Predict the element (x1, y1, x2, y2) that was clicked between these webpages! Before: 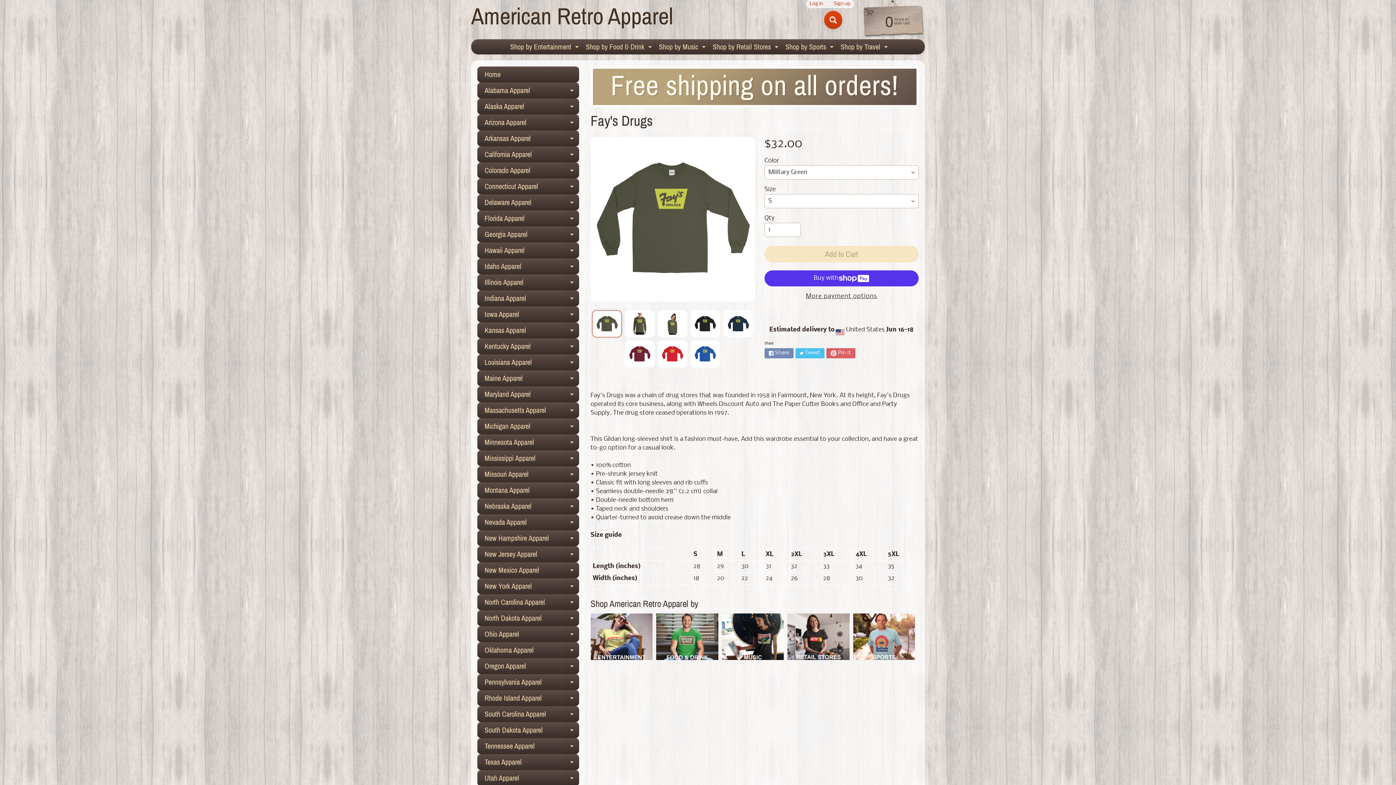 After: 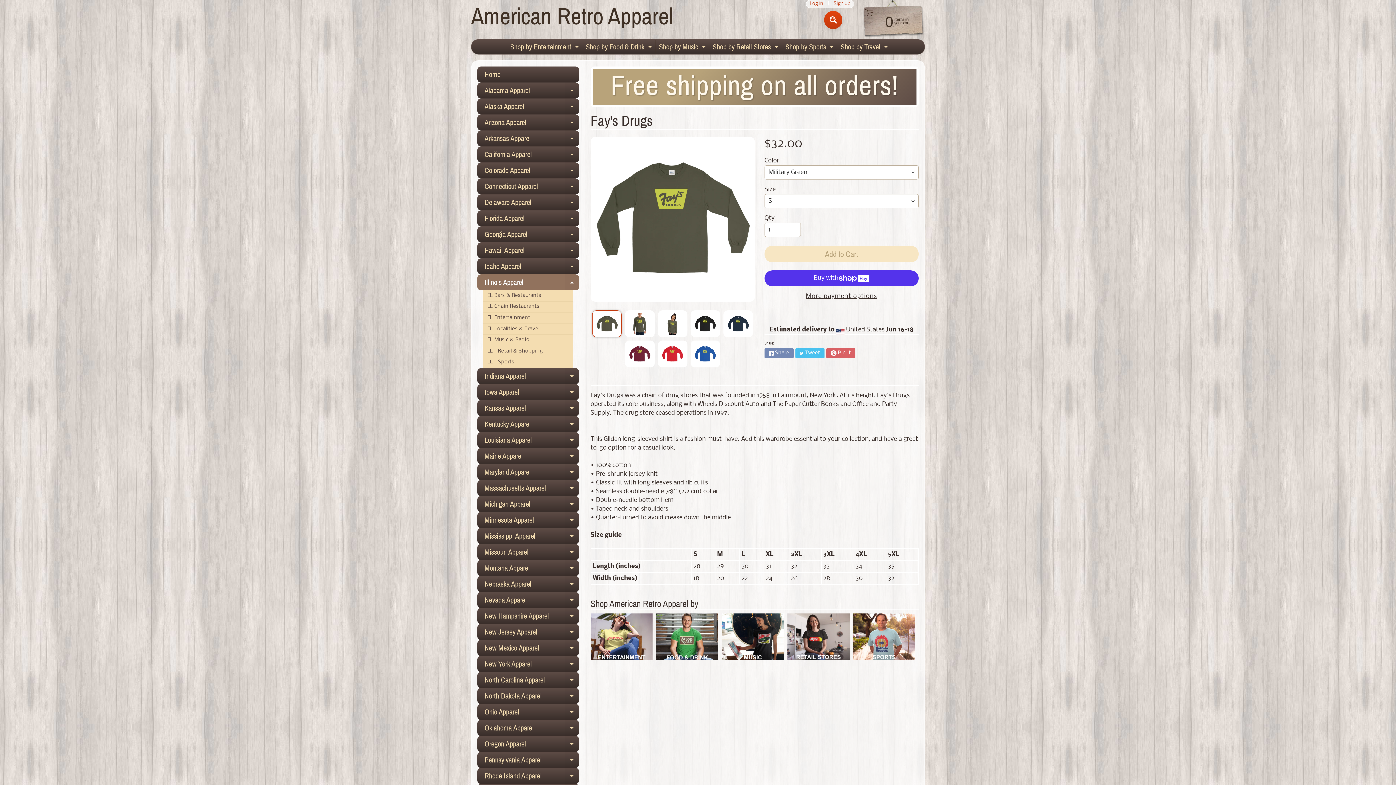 Action: bbox: (564, 274, 579, 290) label: Expand child menu